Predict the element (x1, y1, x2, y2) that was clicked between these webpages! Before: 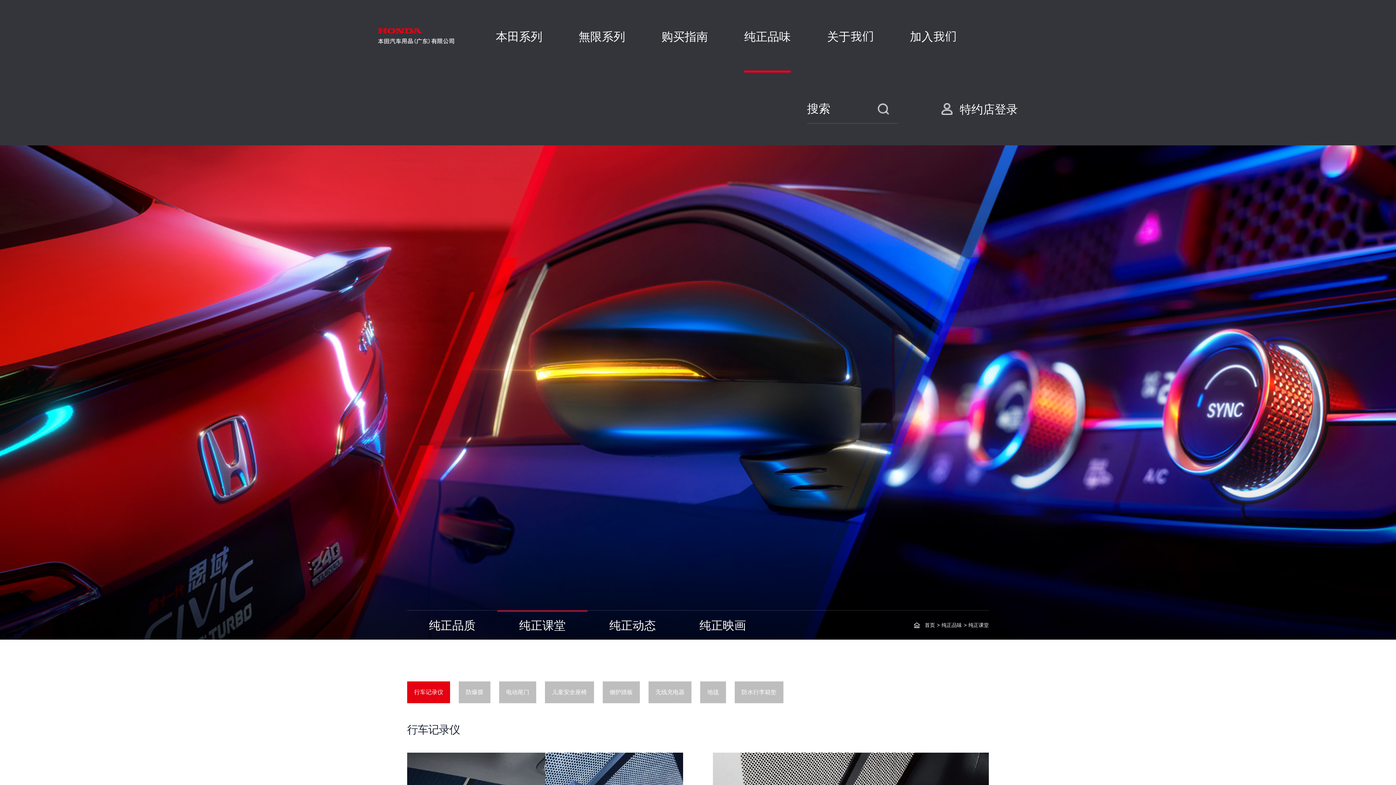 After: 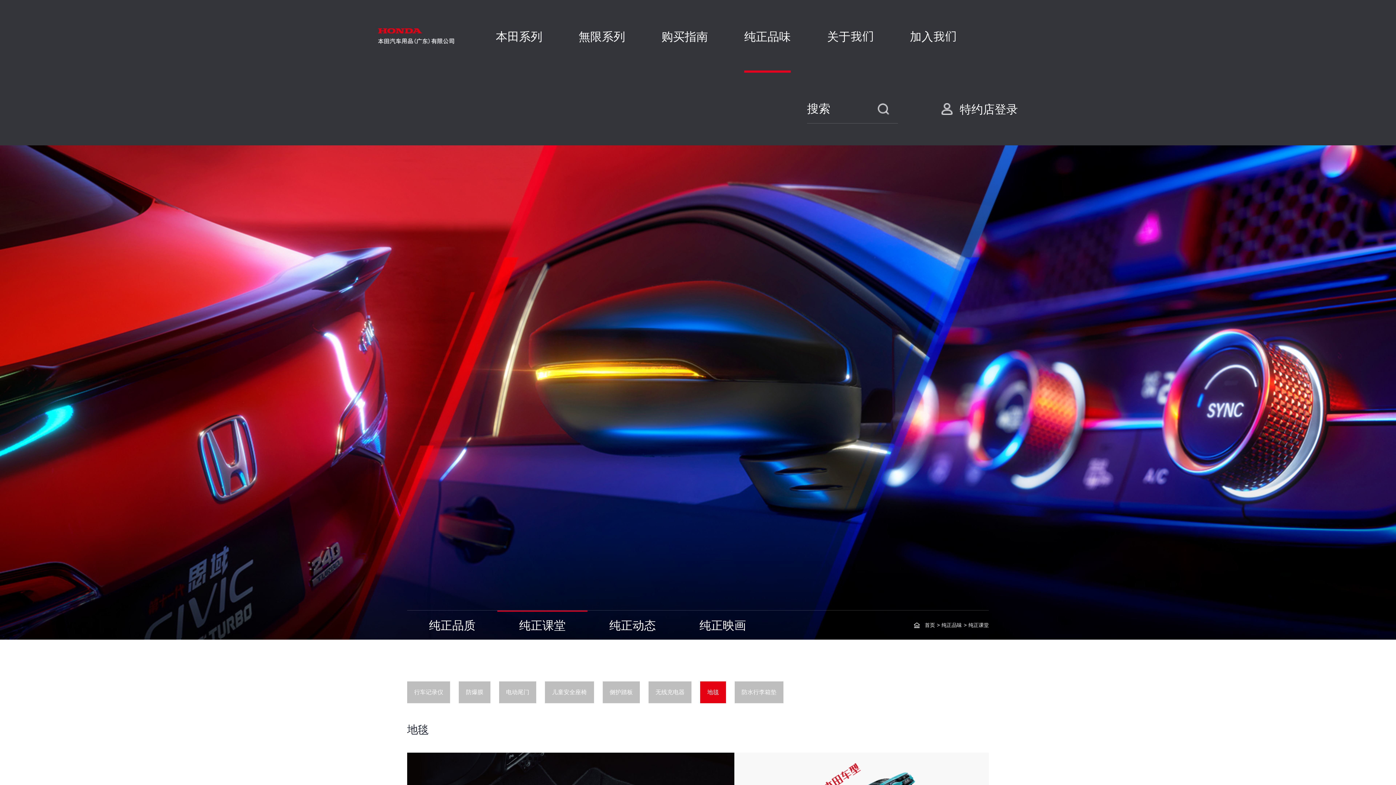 Action: label: 地毯 bbox: (707, 689, 719, 695)